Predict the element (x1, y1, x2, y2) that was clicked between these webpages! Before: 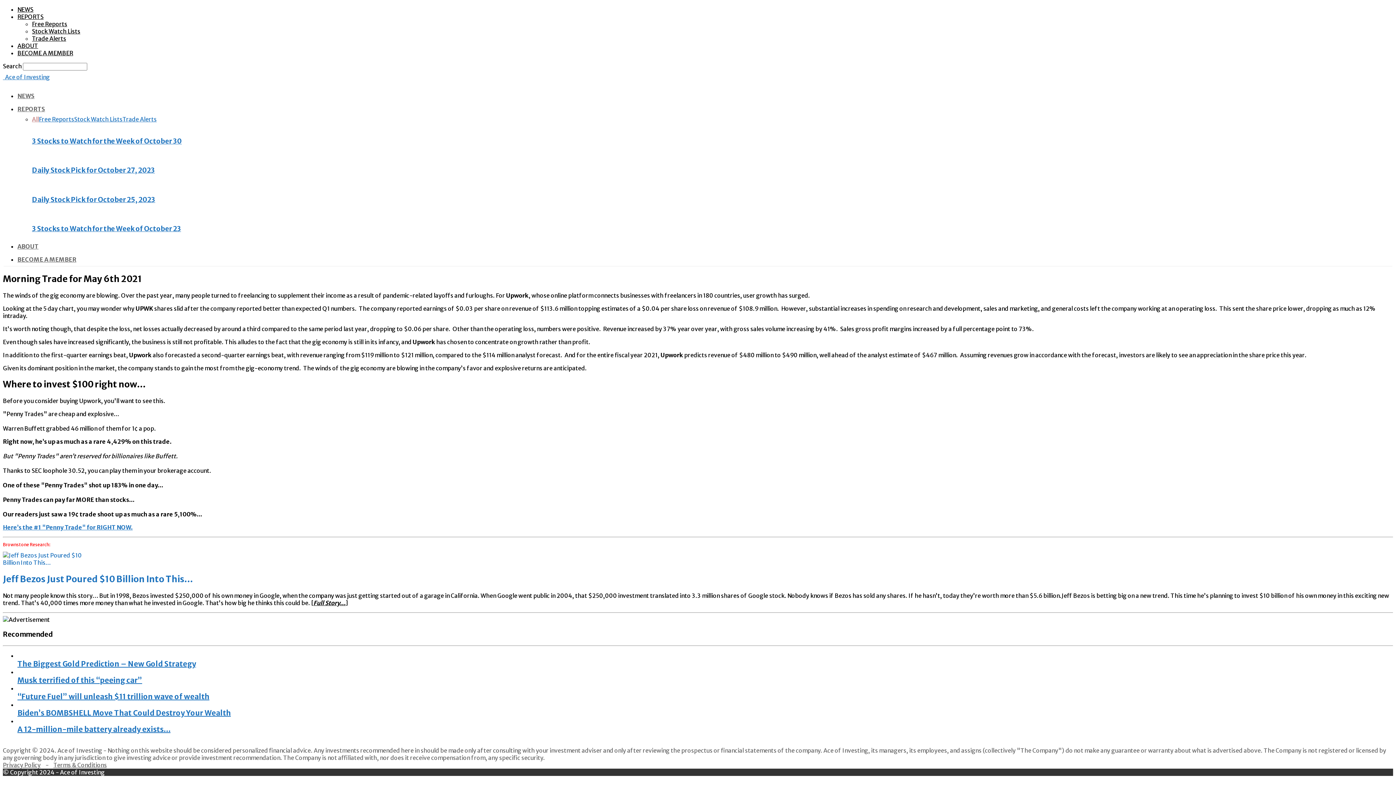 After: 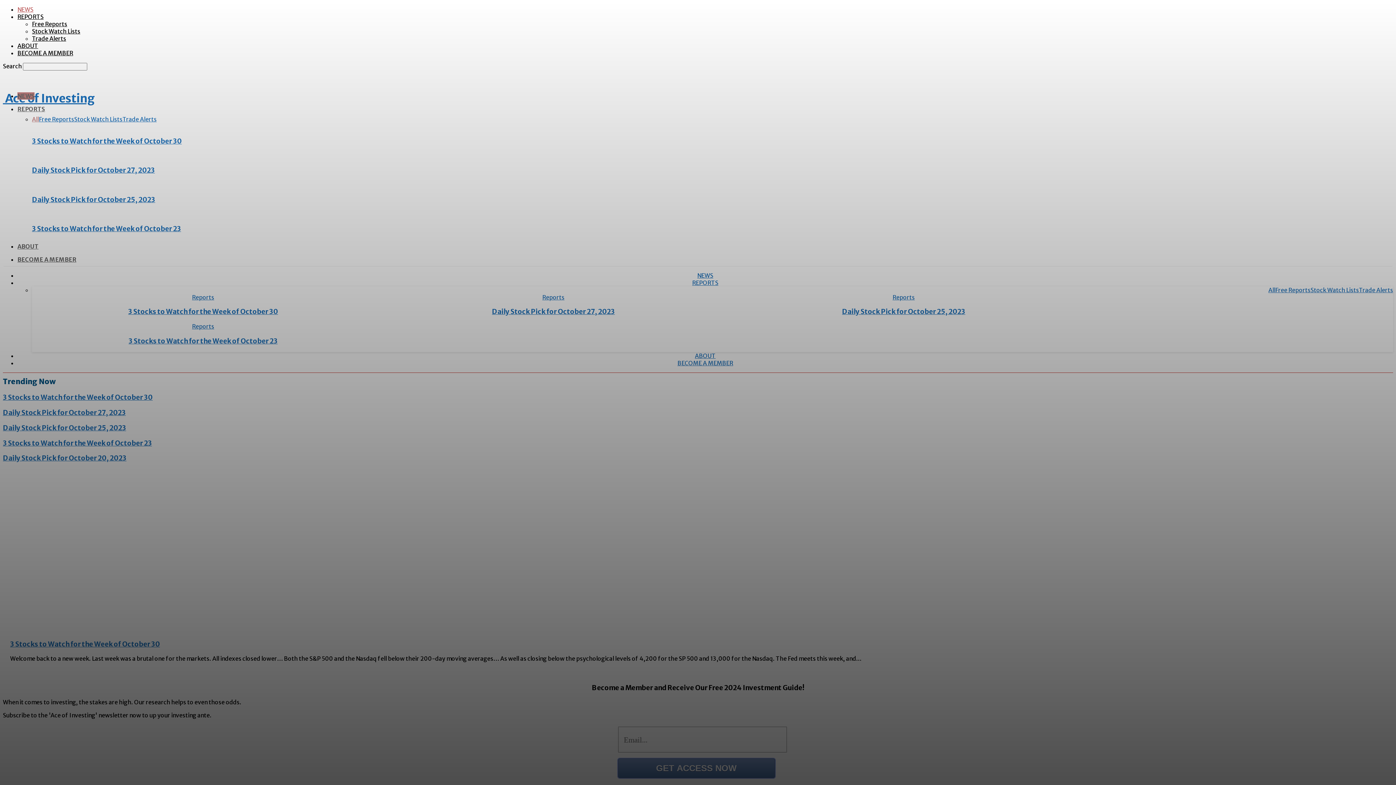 Action: bbox: (4, 73, 49, 80) label:  Ace of Investing